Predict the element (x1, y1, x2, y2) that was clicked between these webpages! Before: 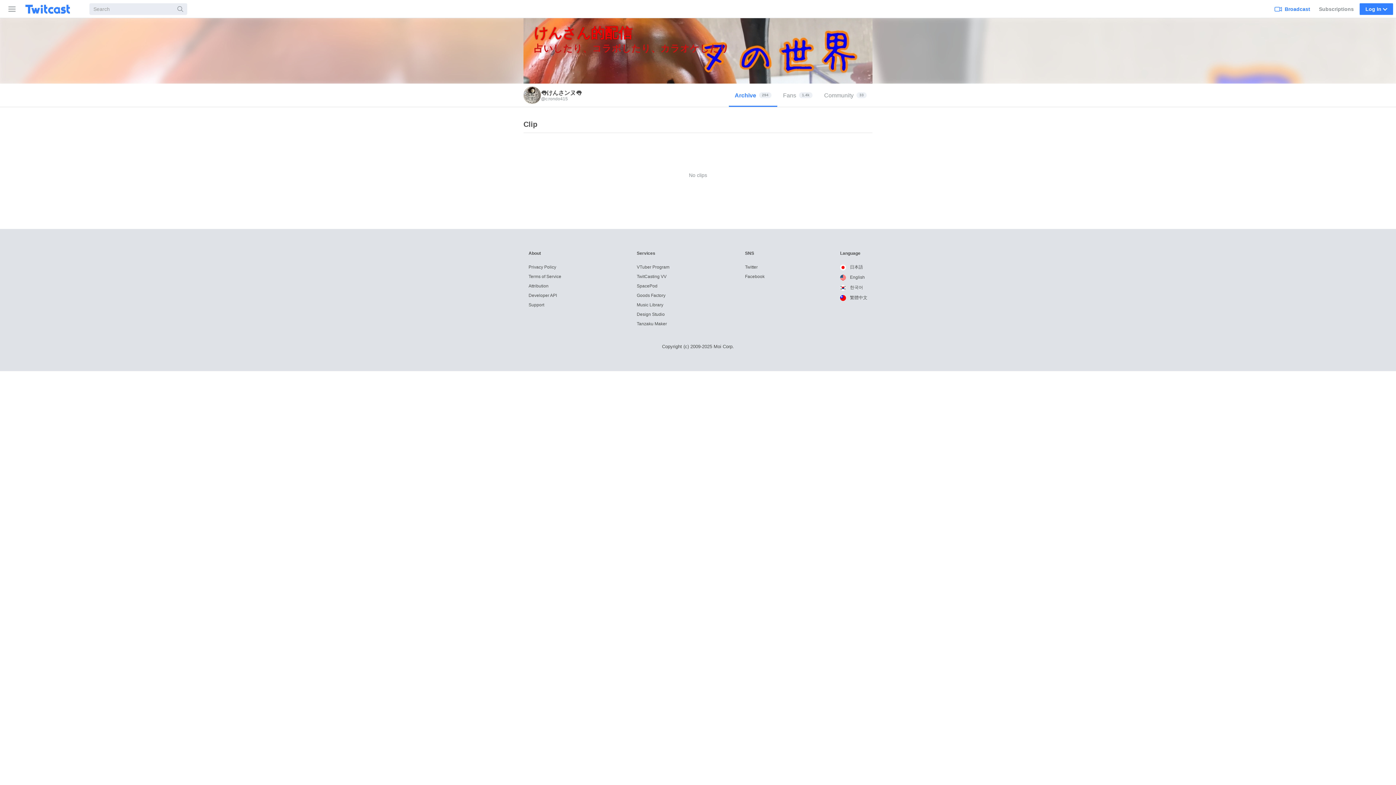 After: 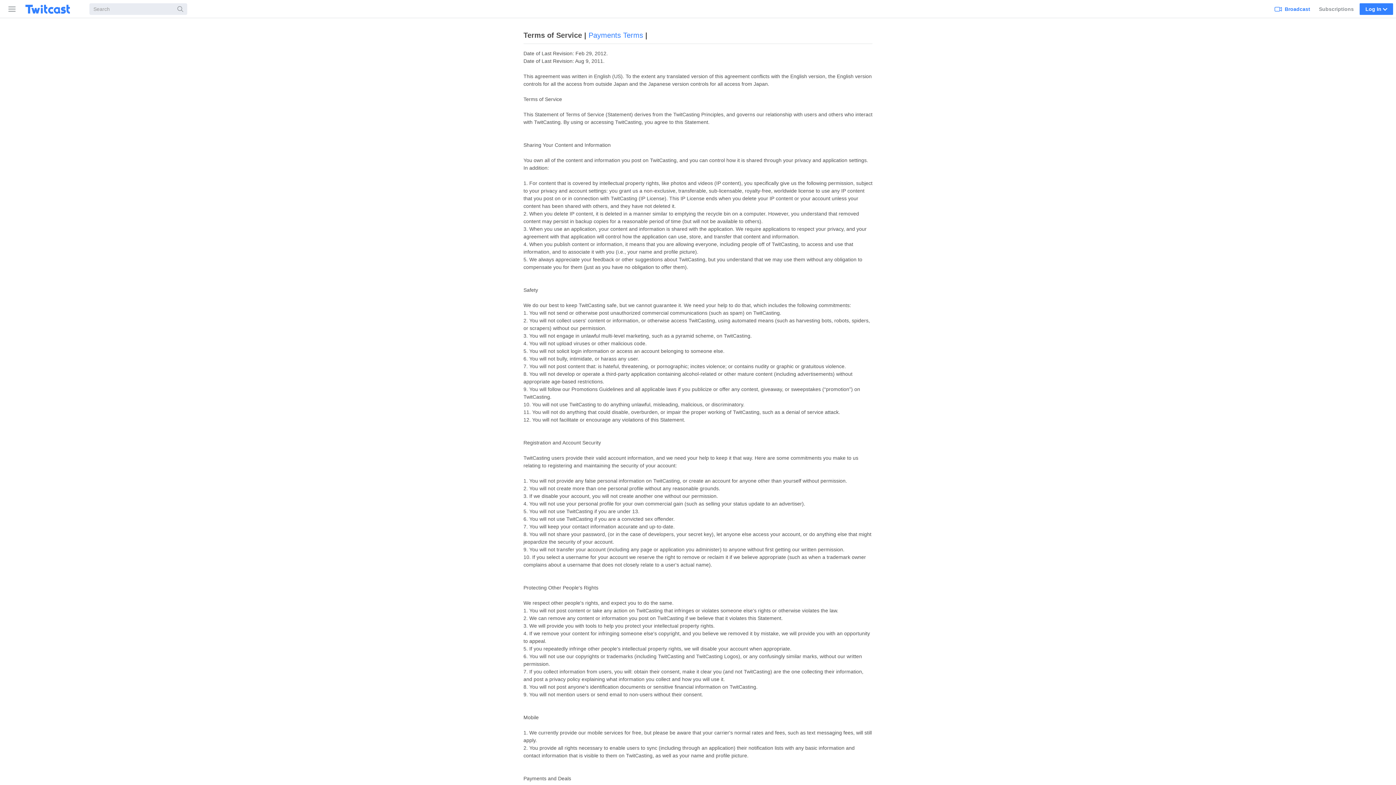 Action: label: Terms of Service bbox: (528, 274, 561, 279)